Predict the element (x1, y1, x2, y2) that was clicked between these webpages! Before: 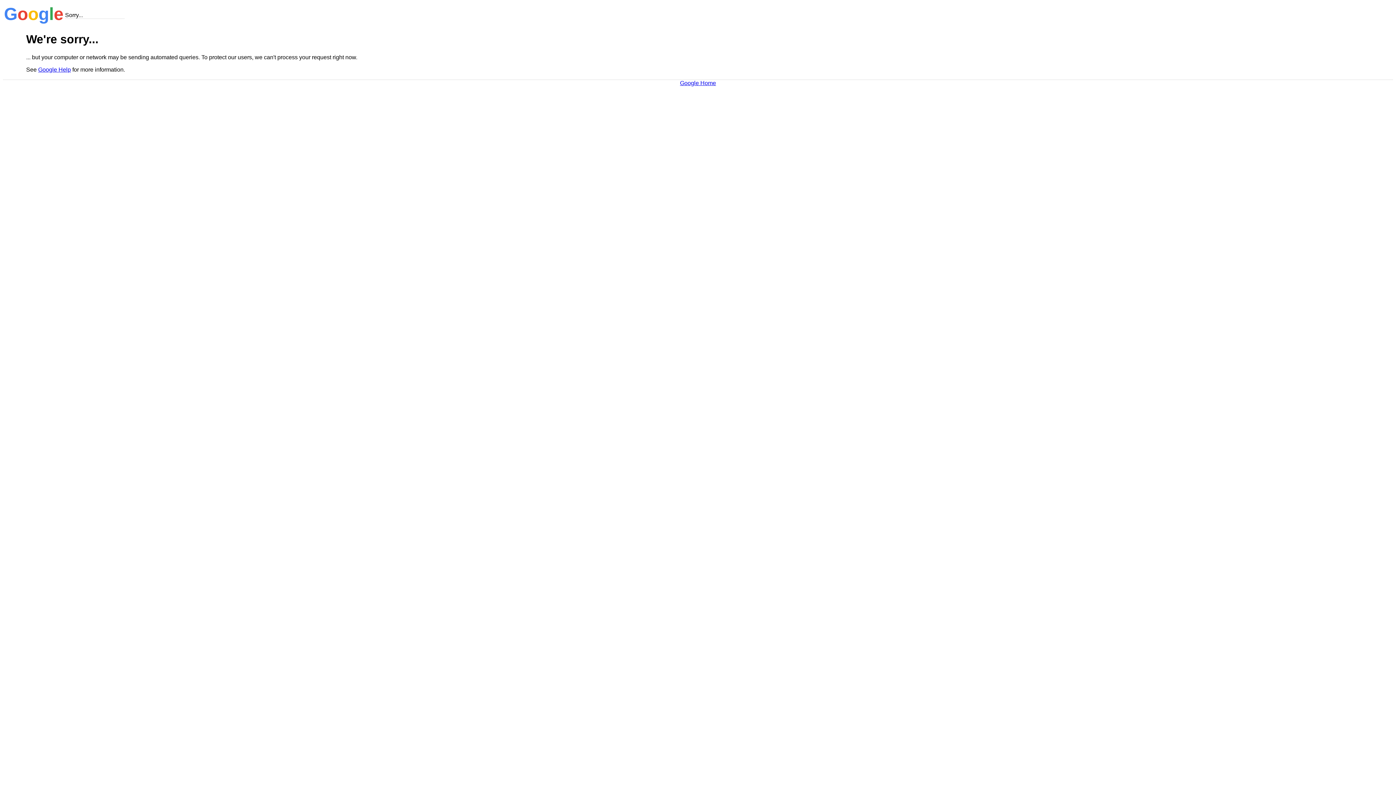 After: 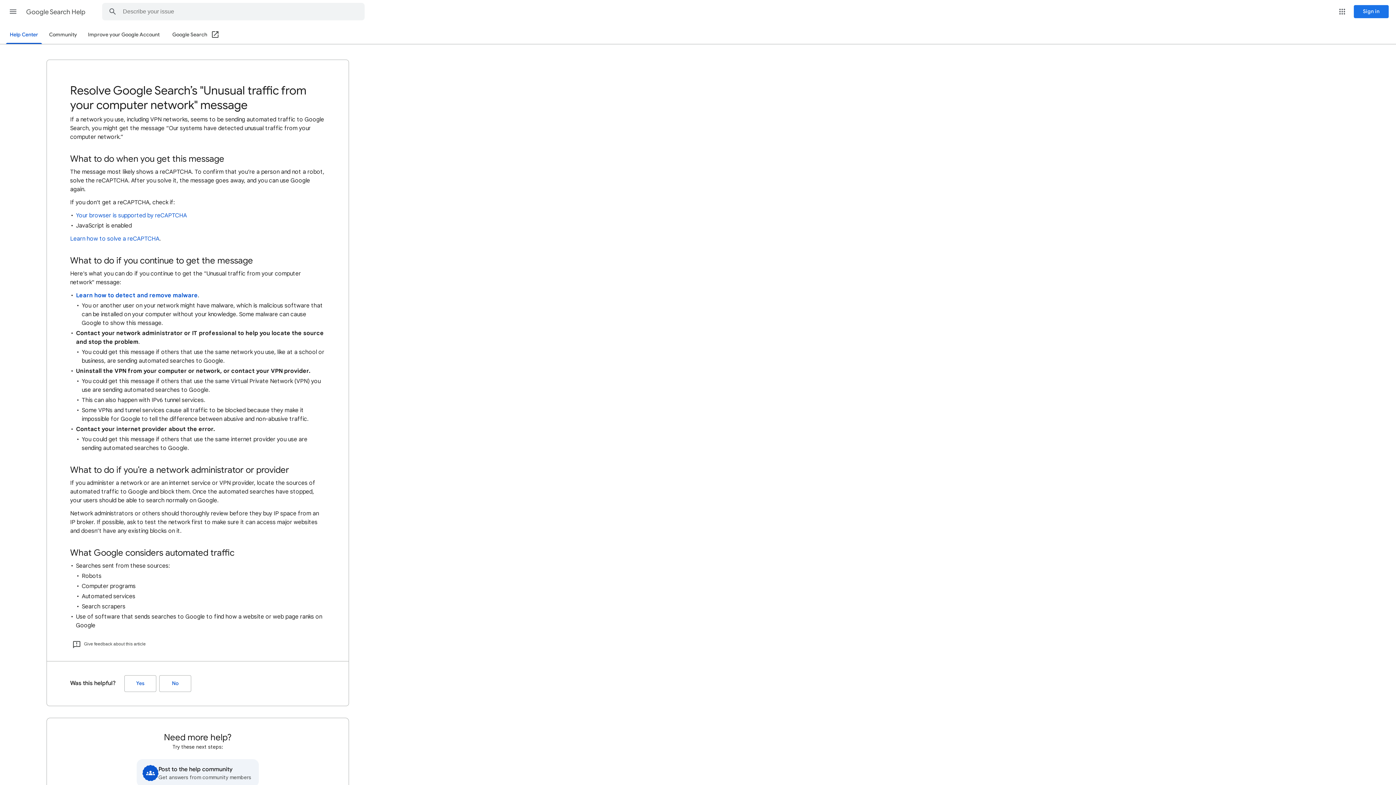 Action: bbox: (38, 66, 70, 72) label: Google Help